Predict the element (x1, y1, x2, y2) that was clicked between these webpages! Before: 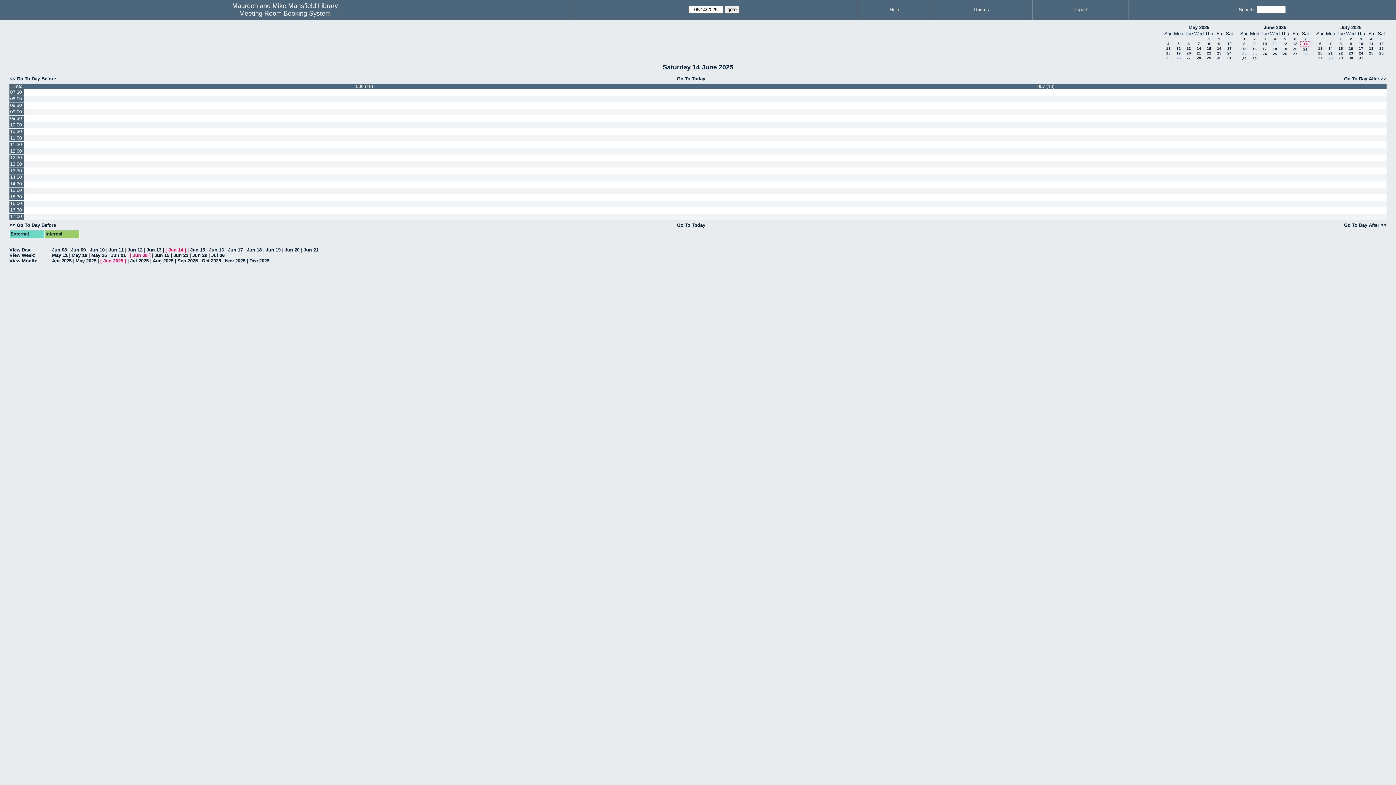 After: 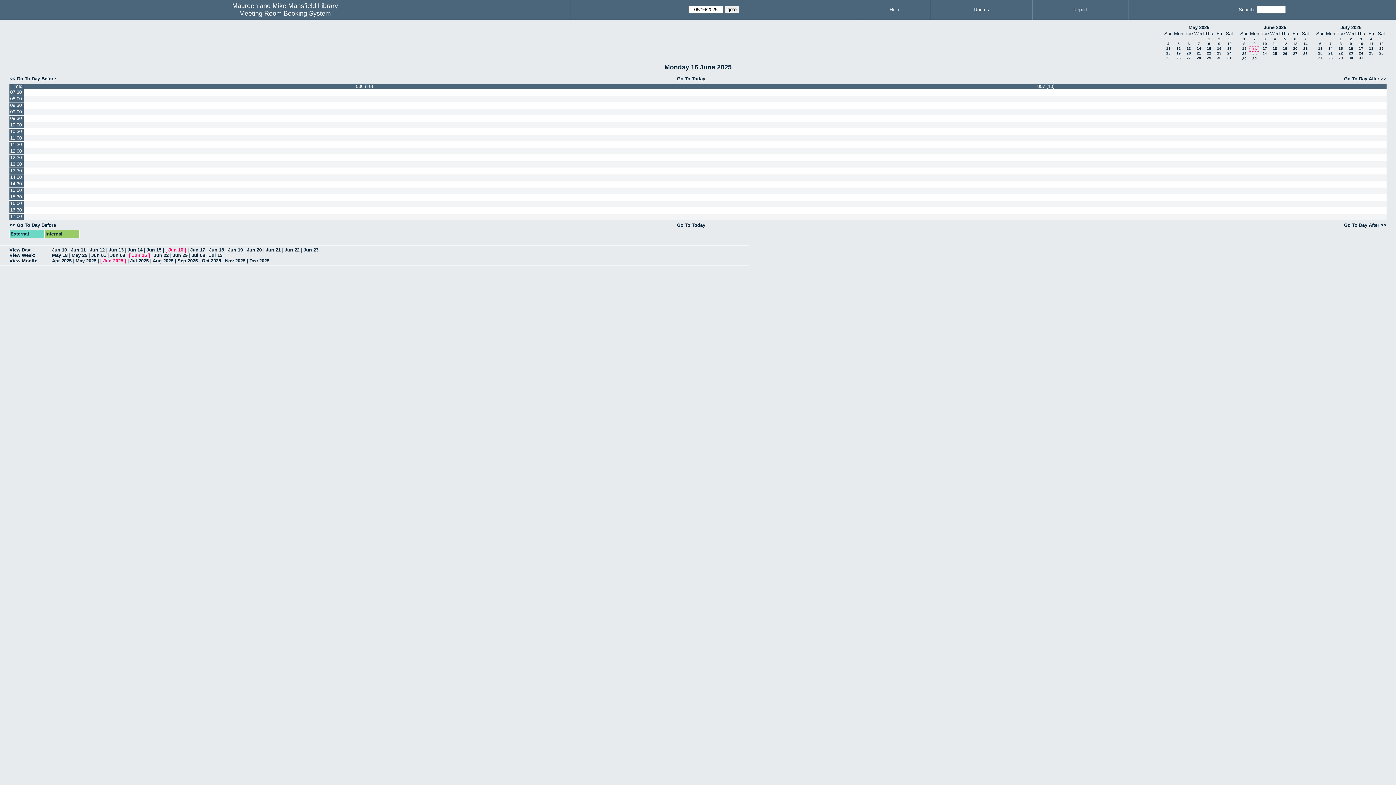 Action: bbox: (209, 247, 224, 252) label: Jun 16